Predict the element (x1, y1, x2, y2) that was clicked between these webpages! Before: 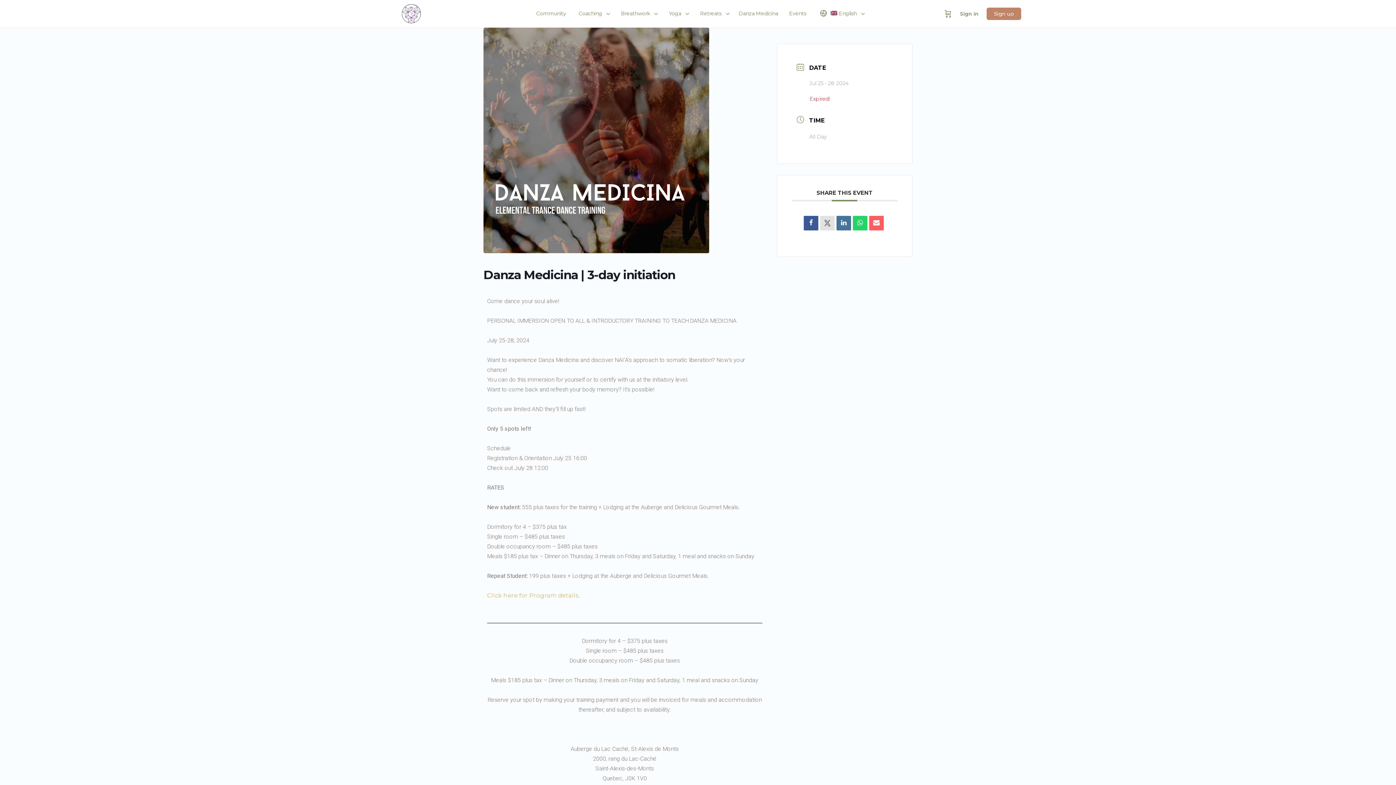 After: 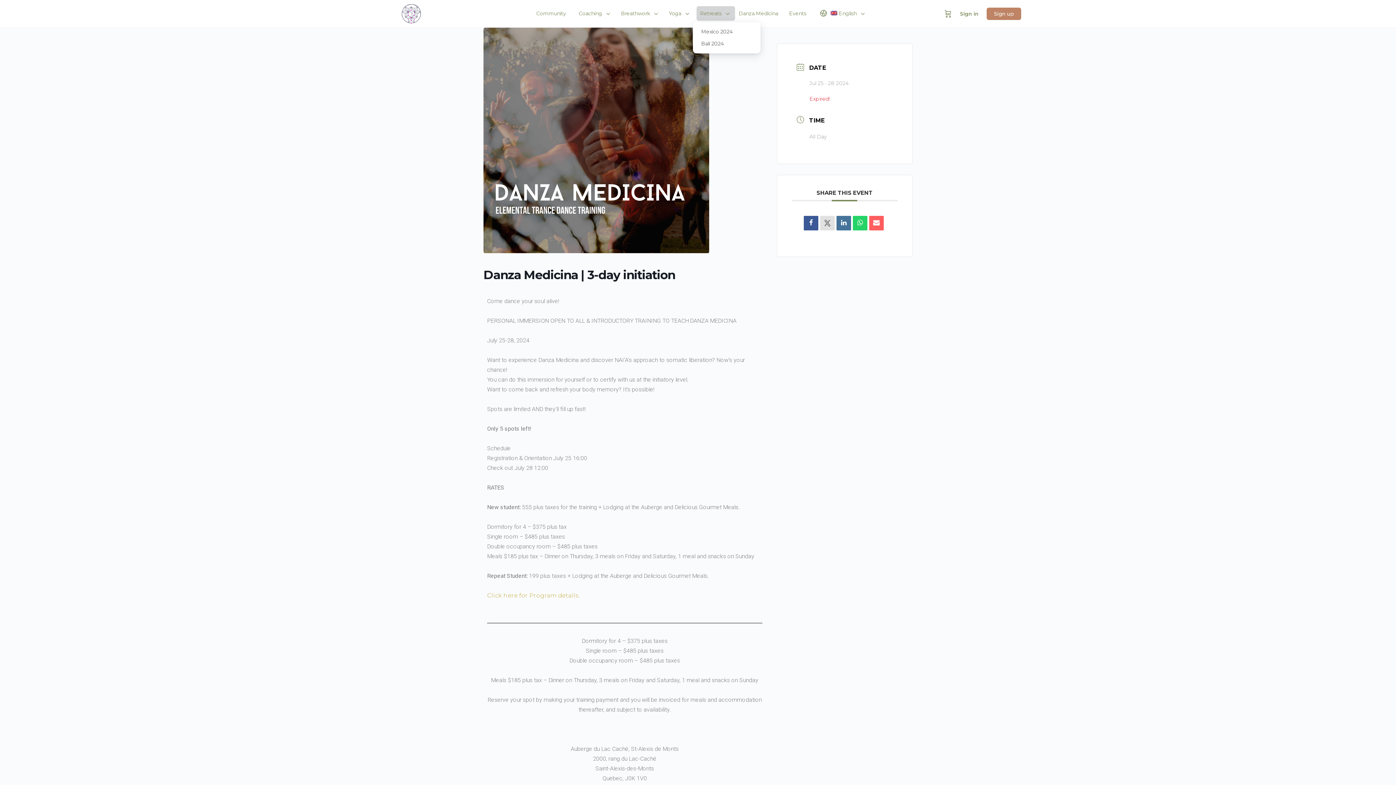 Action: bbox: (696, 0, 731, 27) label: Retreats